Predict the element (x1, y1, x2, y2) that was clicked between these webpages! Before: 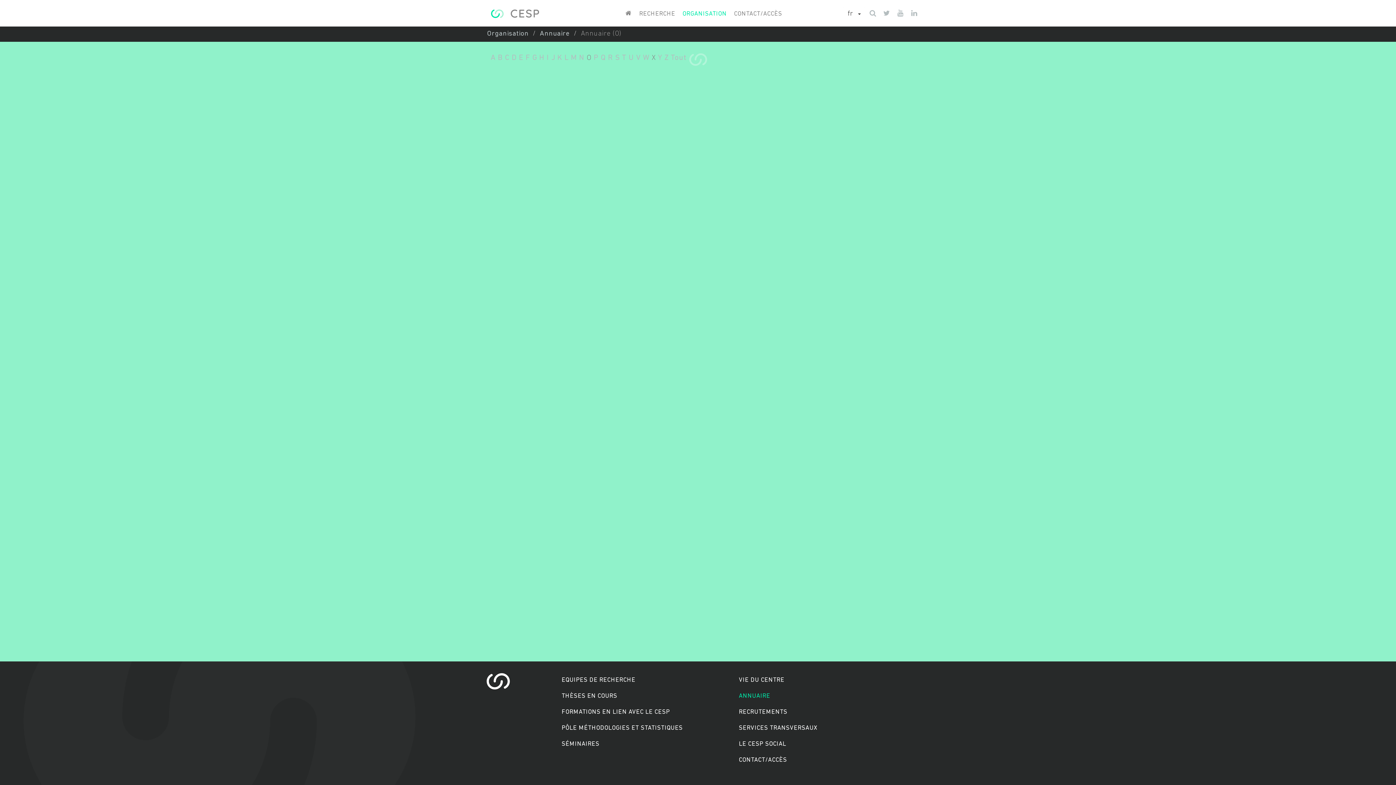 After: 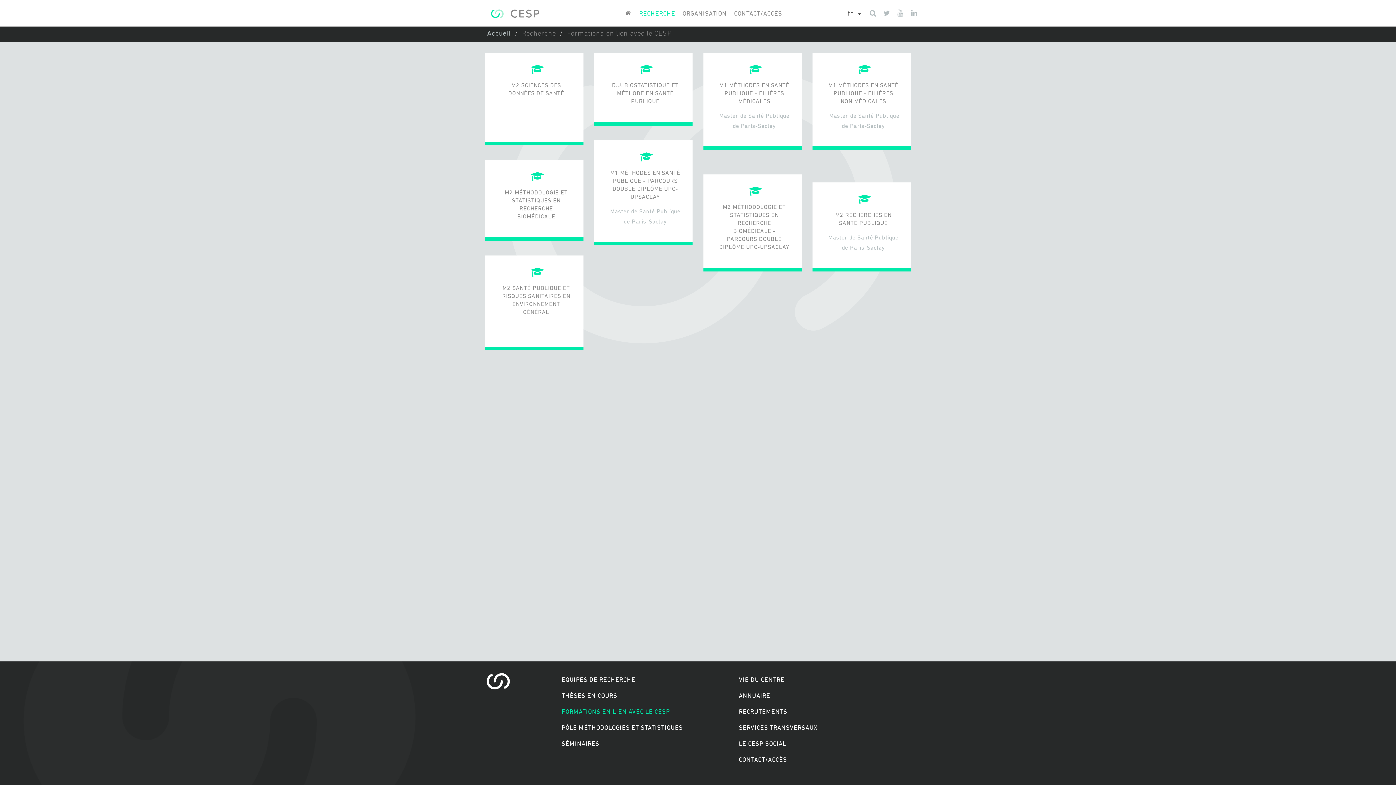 Action: bbox: (556, 704, 733, 720) label: FORMATIONS EN LIEN AVEC LE CESP